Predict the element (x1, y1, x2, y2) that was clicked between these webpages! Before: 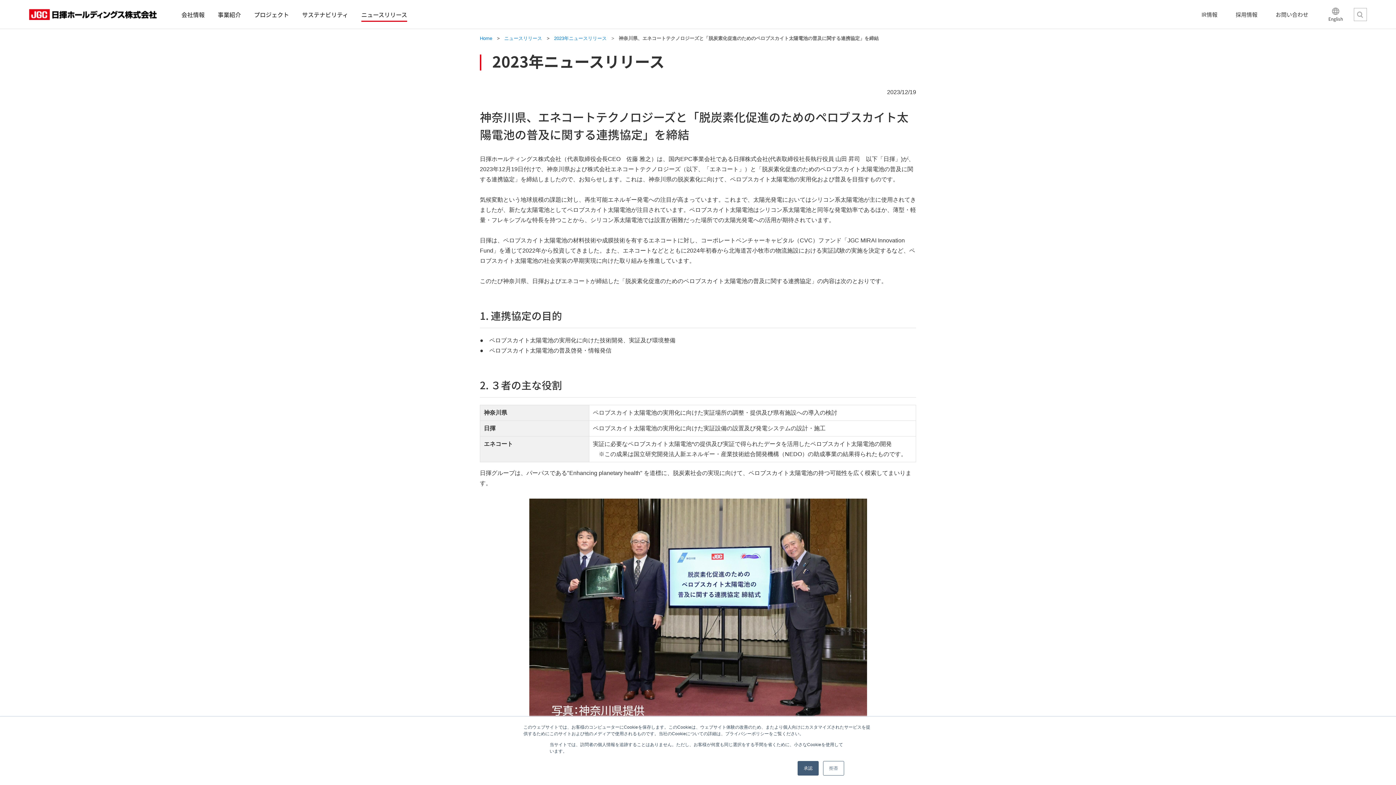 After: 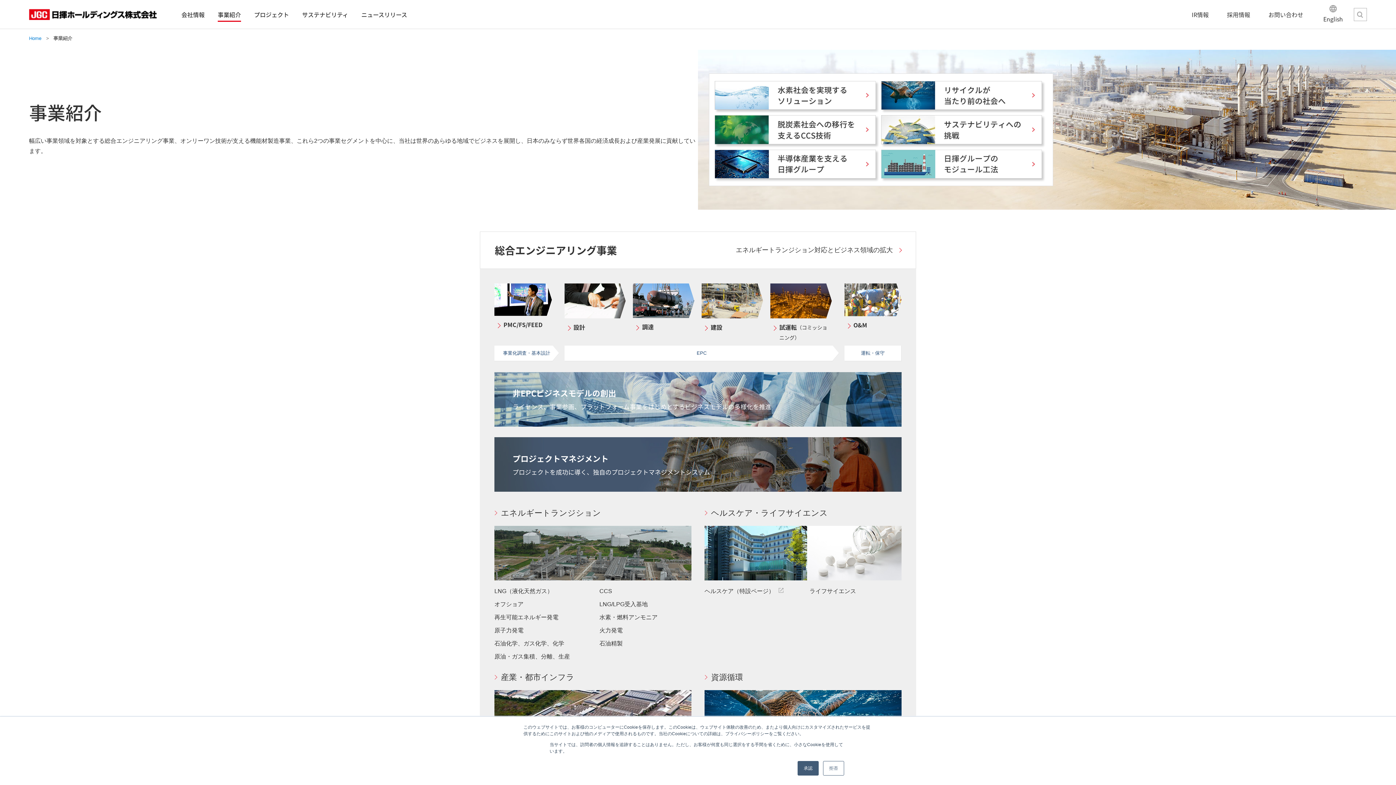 Action: label: 事業紹介 bbox: (211, 9, 247, 19)